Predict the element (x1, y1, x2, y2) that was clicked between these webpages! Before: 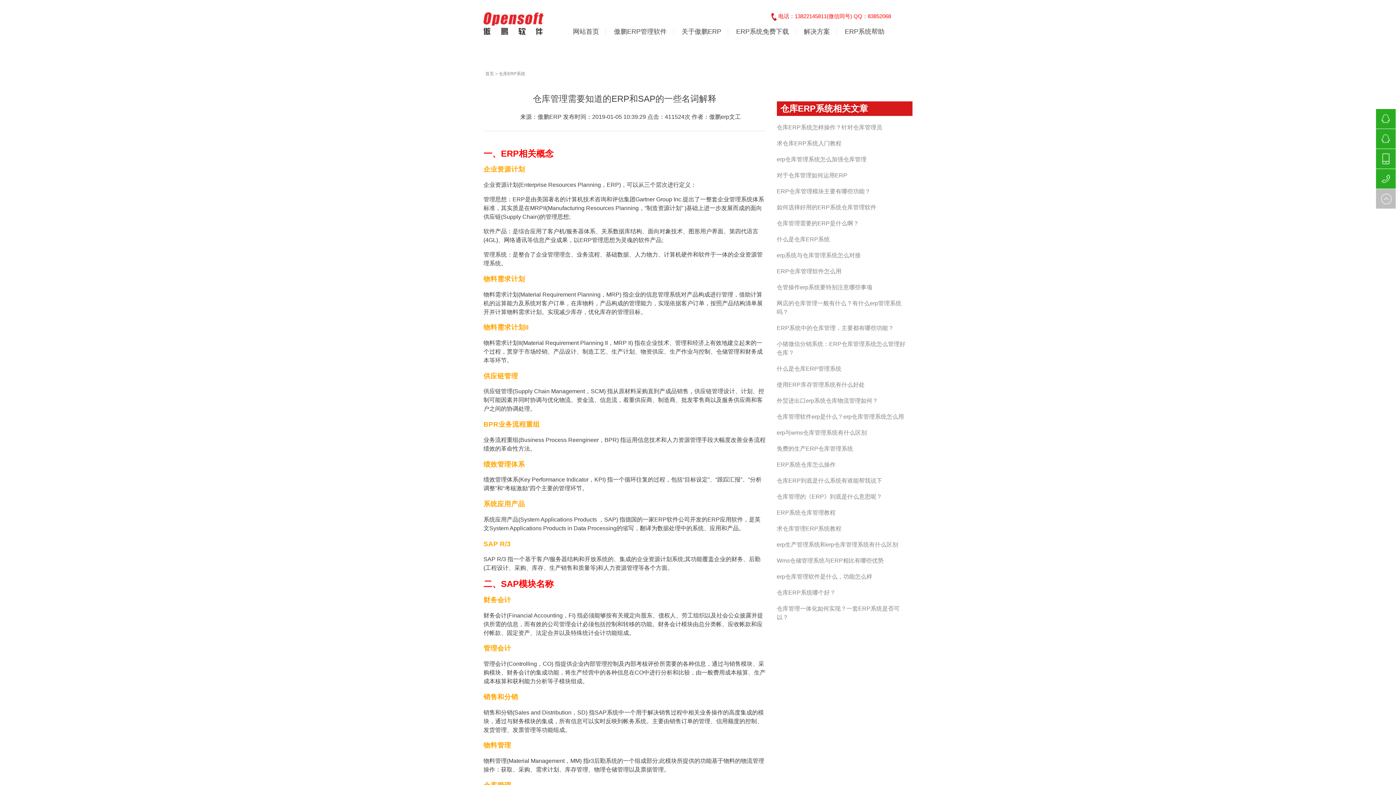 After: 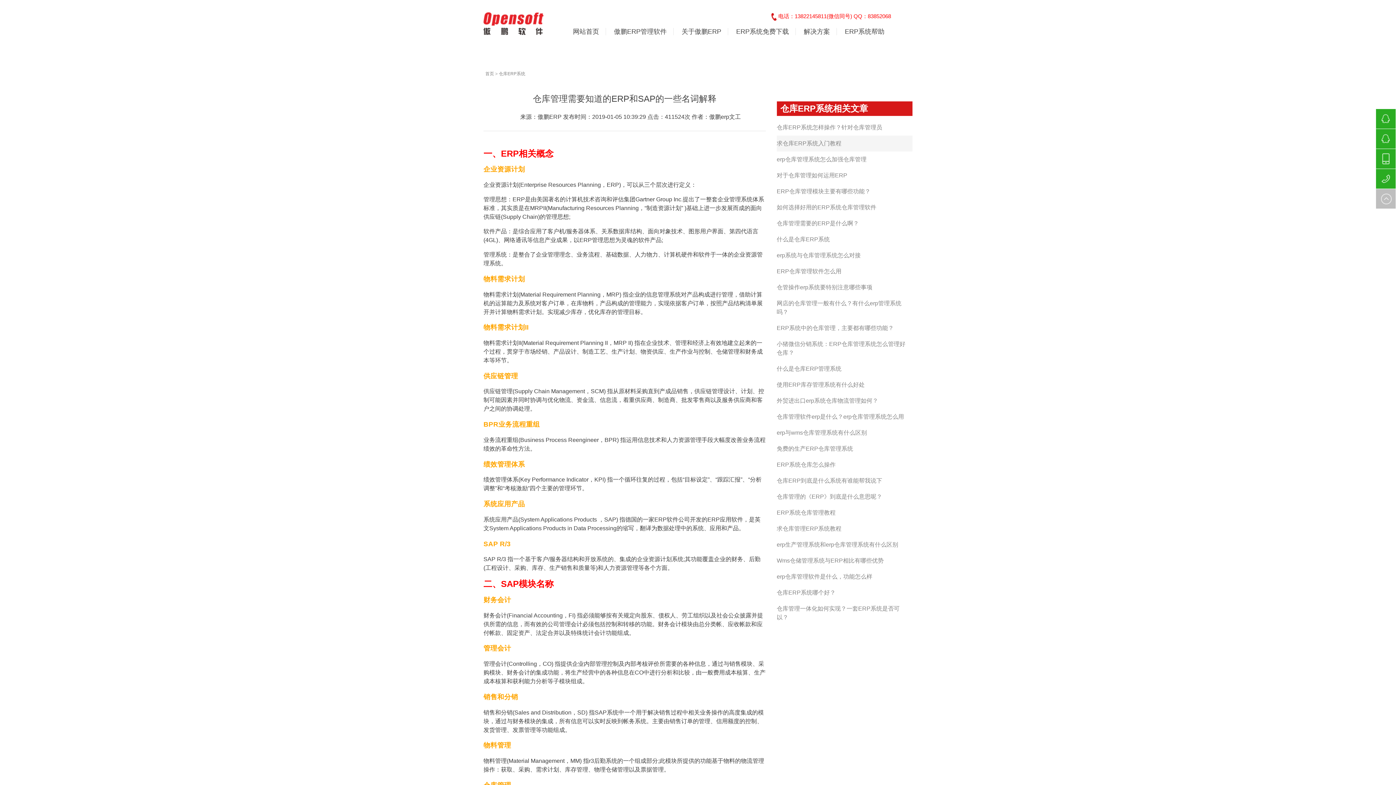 Action: bbox: (776, 135, 912, 151) label: 求仓库ERP系统入门教程